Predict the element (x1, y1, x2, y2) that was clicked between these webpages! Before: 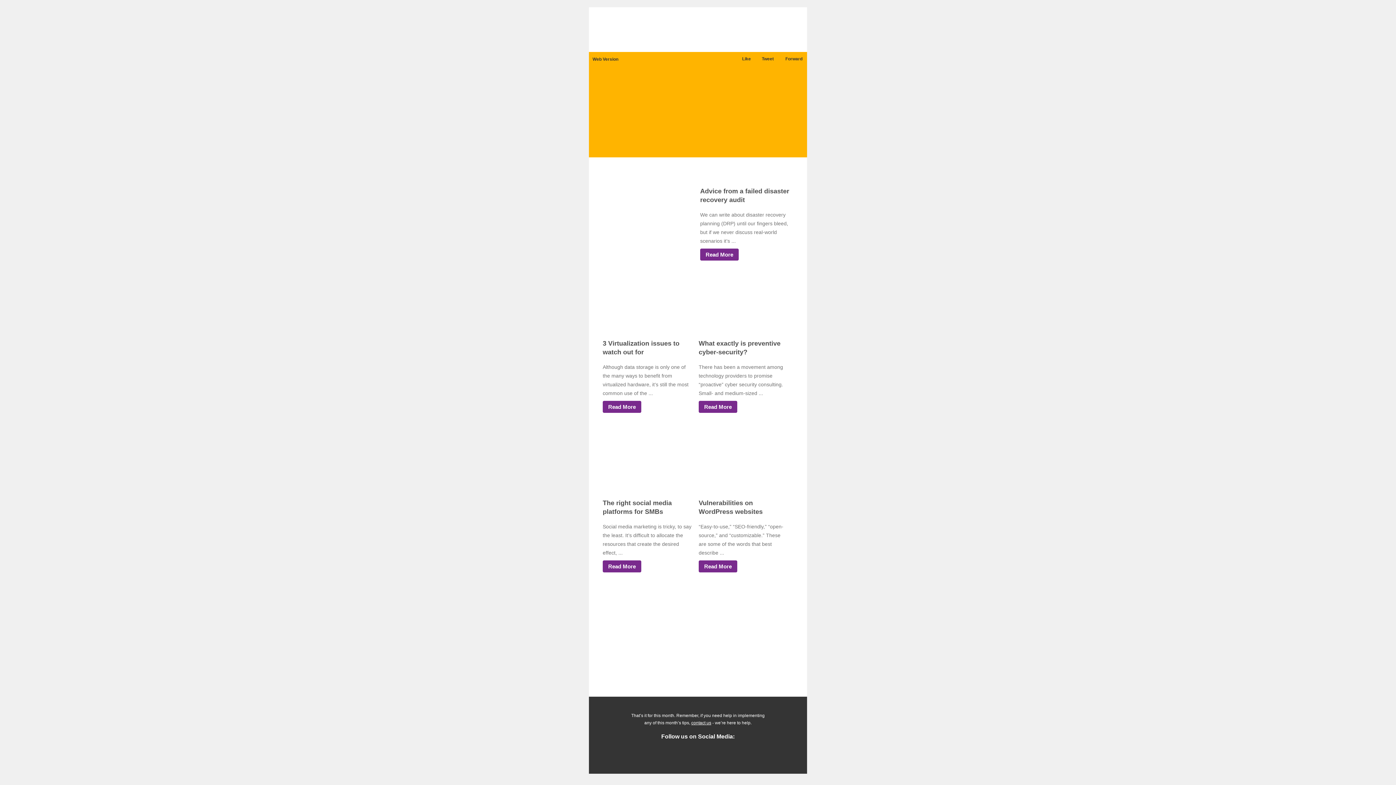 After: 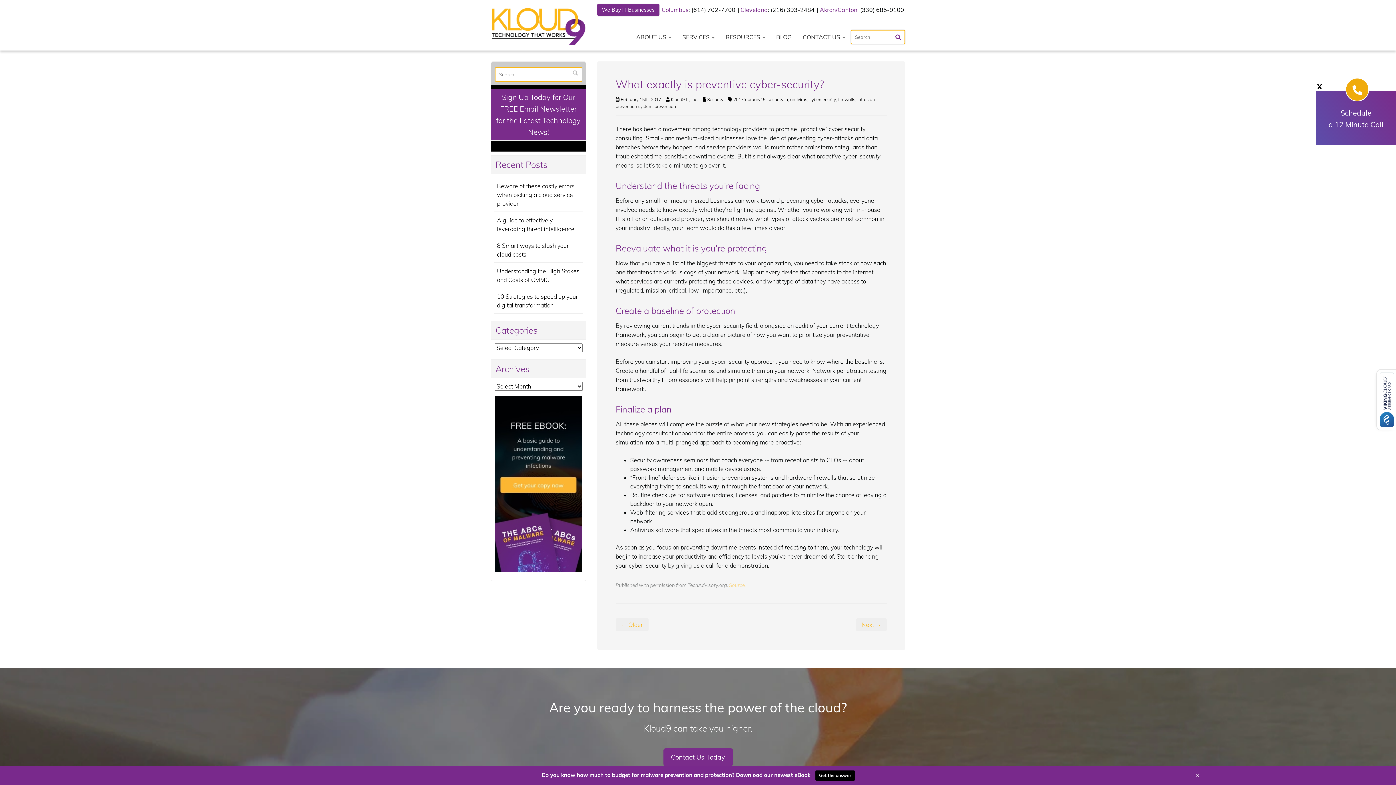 Action: bbox: (698, 401, 737, 413) label: Read More